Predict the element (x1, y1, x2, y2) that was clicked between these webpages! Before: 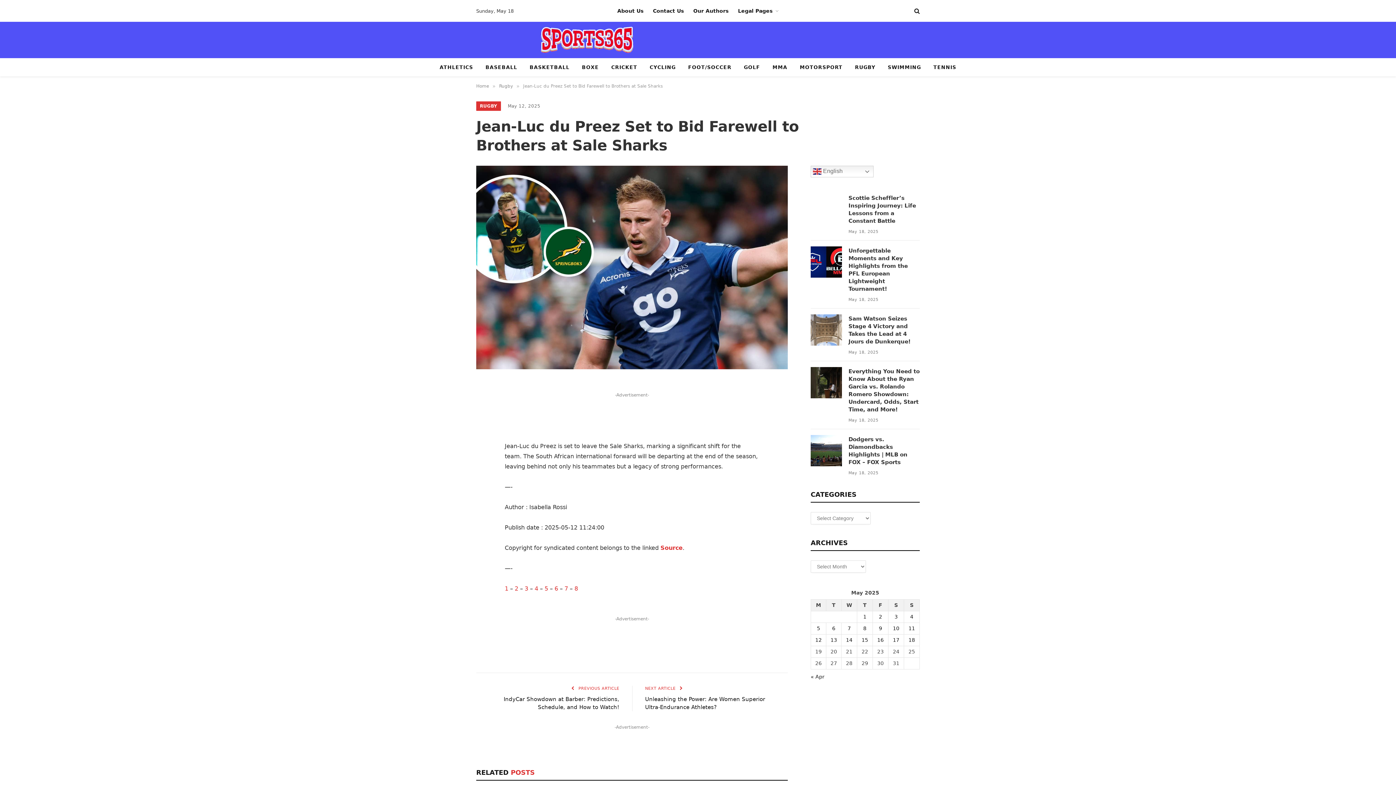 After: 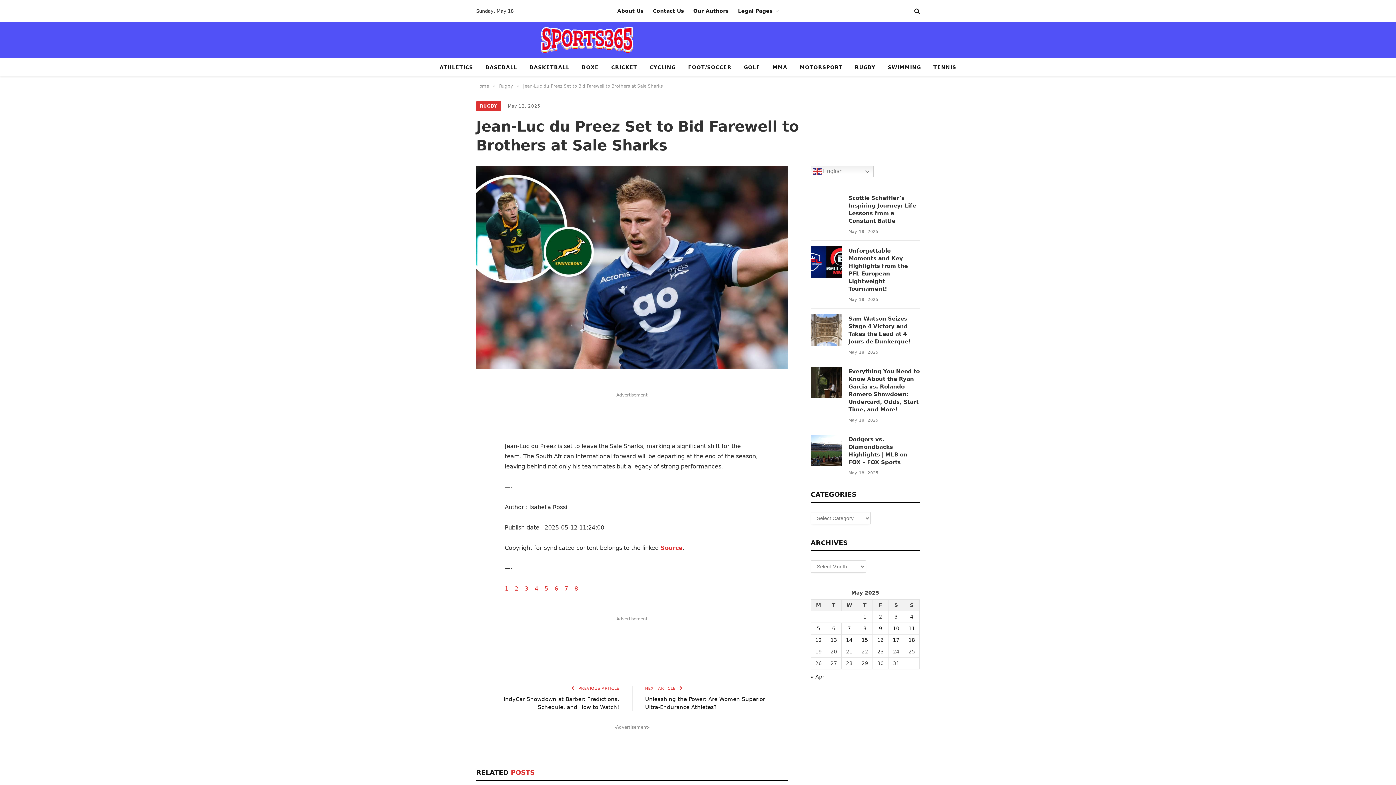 Action: bbox: (443, 434, 458, 449)